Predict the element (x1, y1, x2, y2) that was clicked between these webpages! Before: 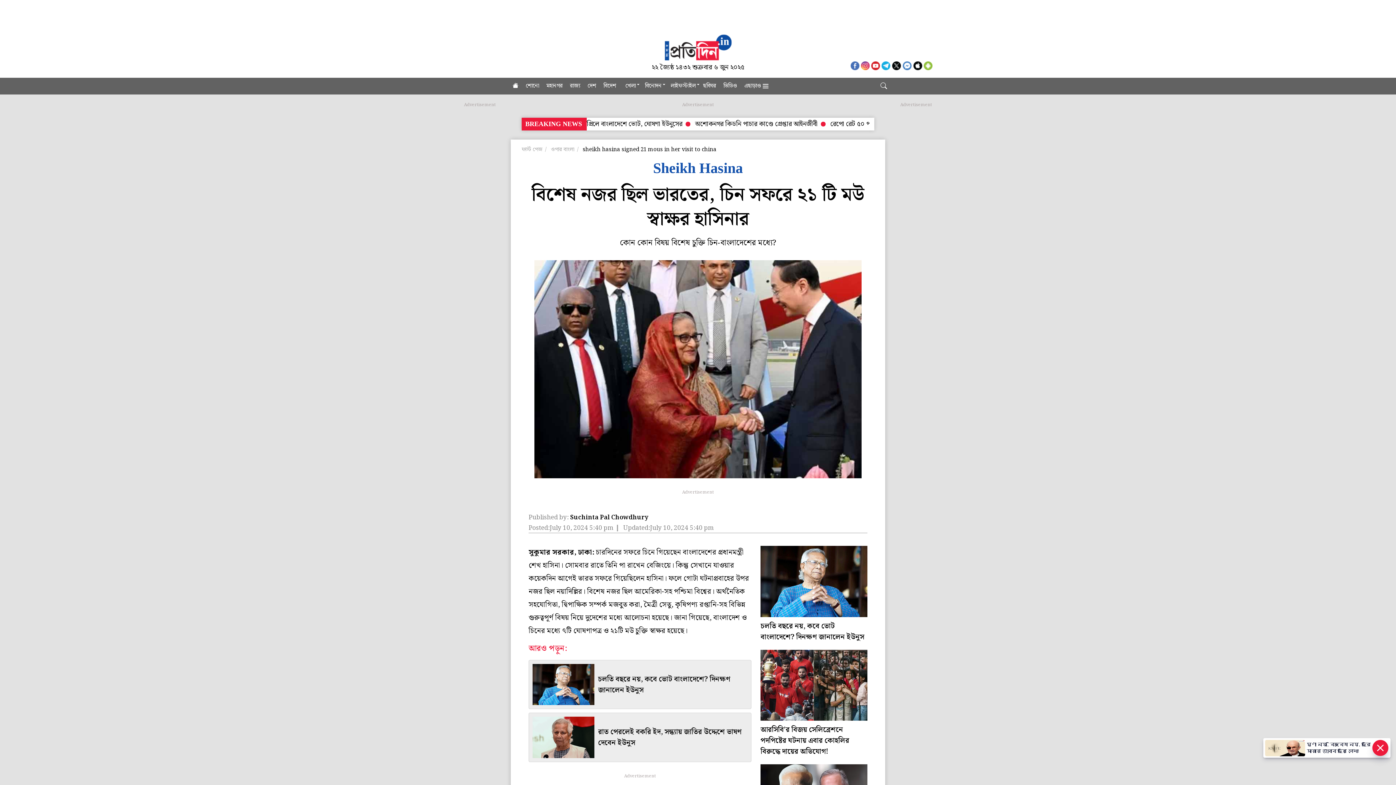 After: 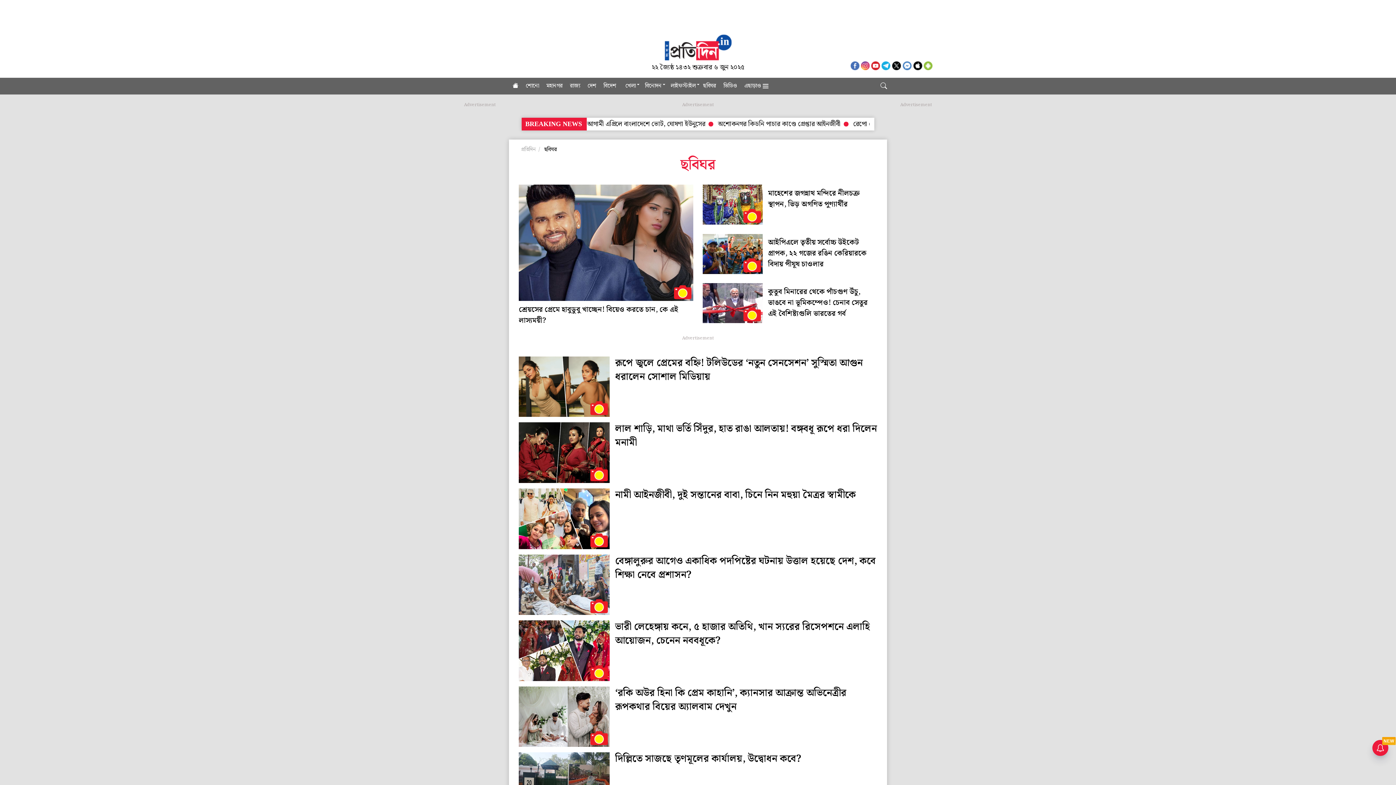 Action: label: ছবিঘর bbox: (699, 77, 720, 94)